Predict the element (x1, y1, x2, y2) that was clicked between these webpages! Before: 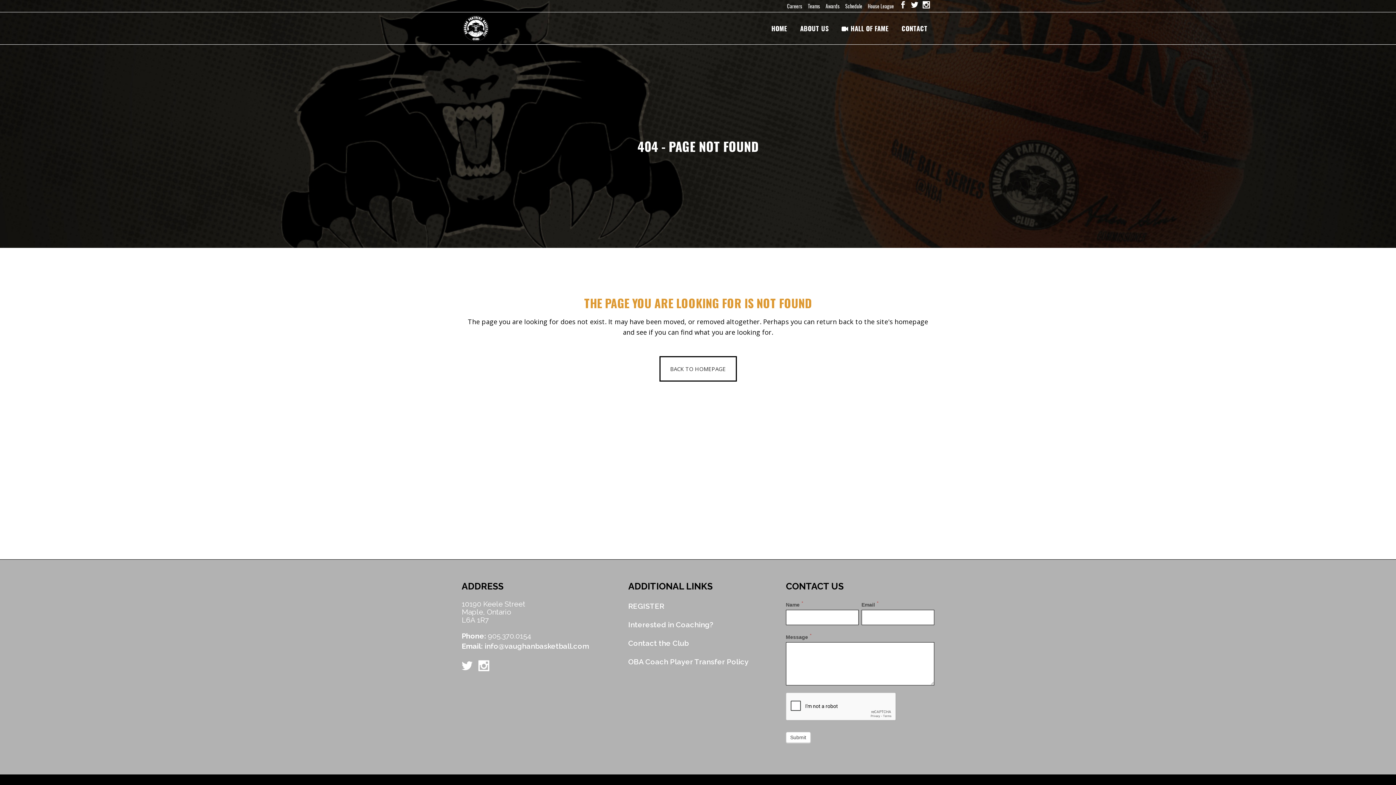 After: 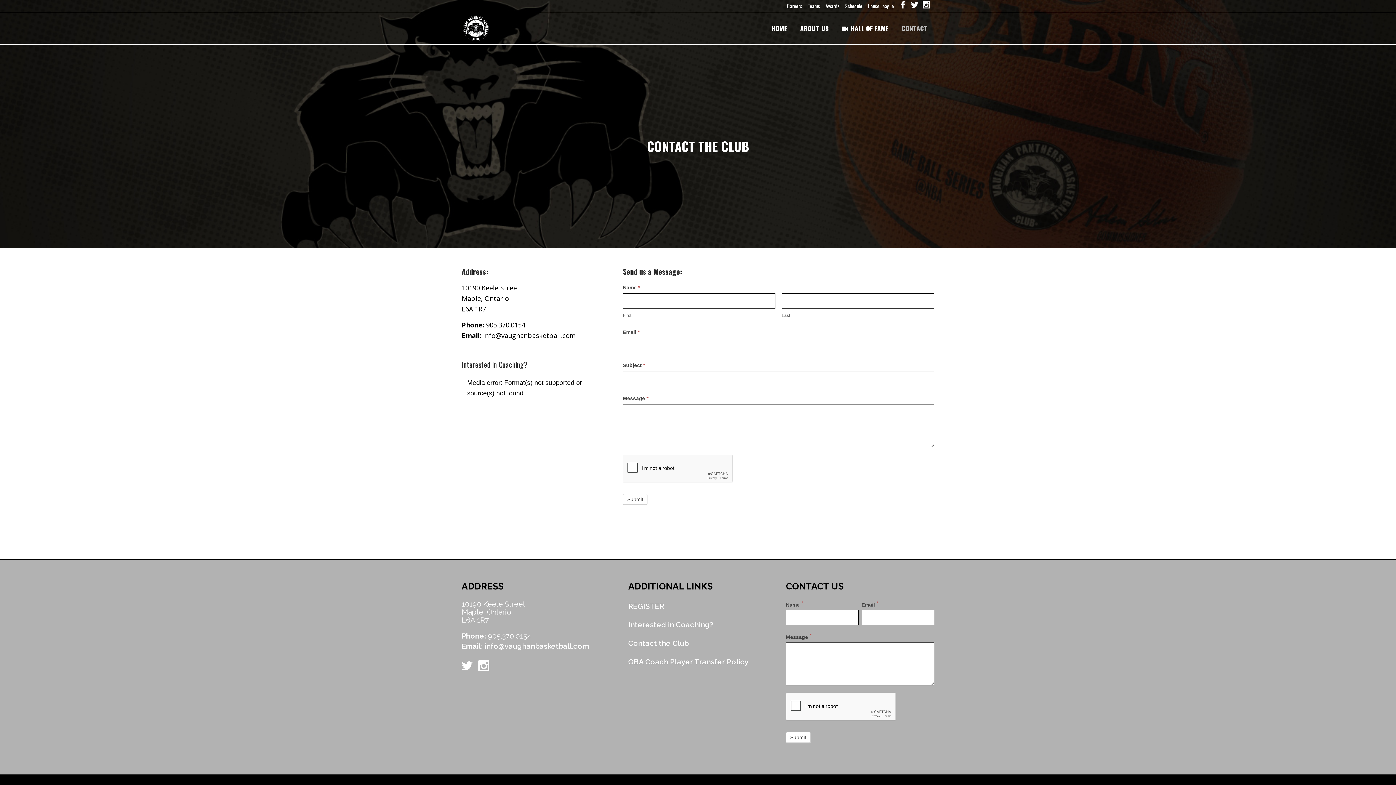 Action: label: Contact the Club bbox: (628, 637, 775, 649)